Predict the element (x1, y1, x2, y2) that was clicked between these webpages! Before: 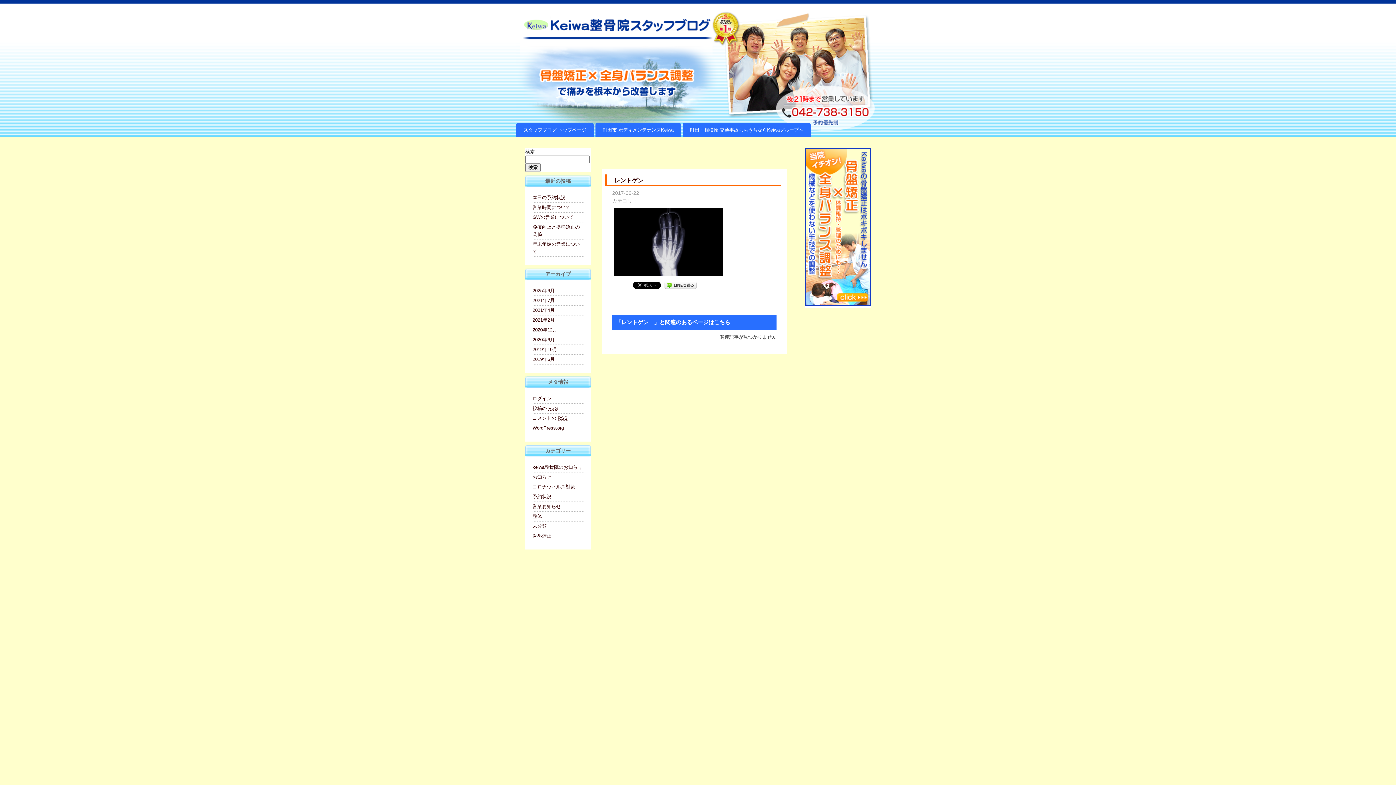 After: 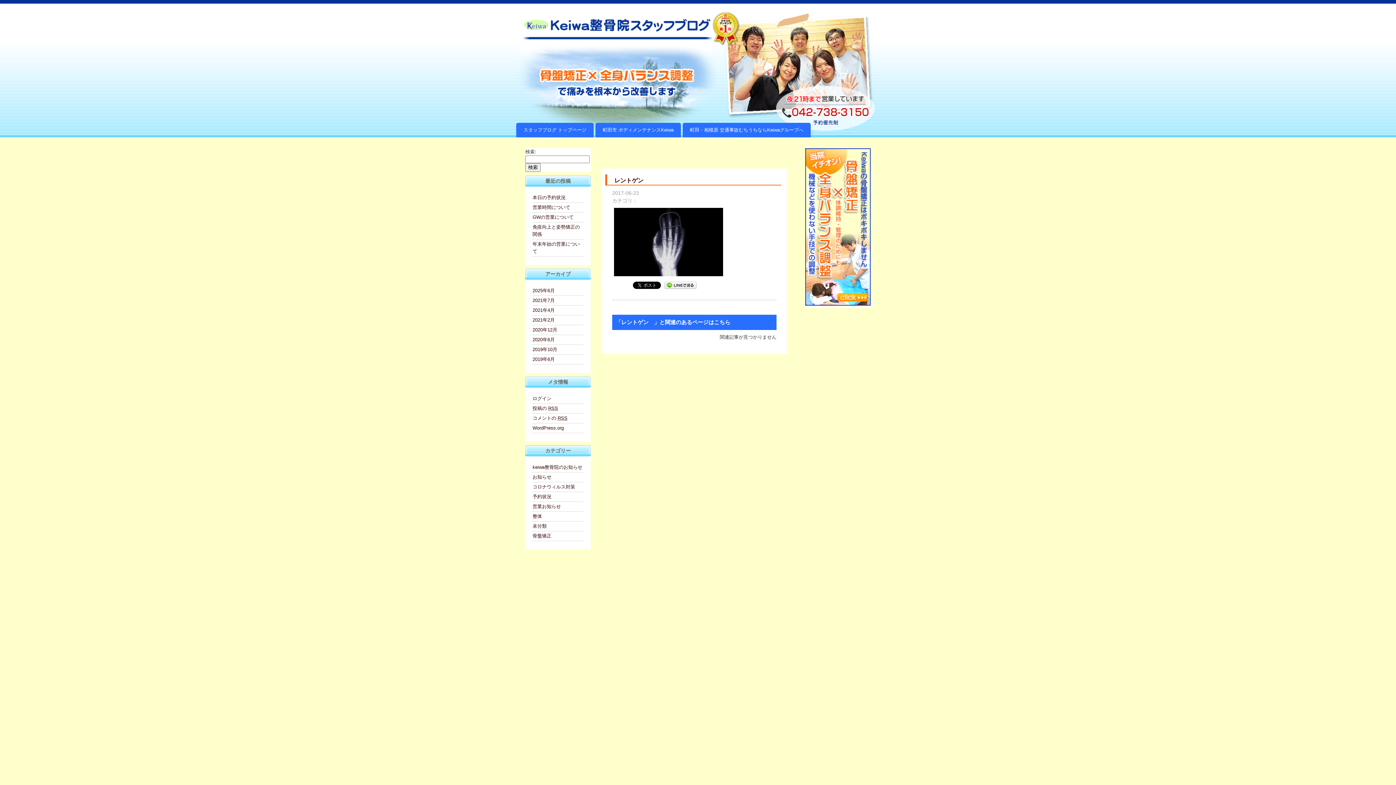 Action: bbox: (614, 177, 649, 183) label: レントゲン　